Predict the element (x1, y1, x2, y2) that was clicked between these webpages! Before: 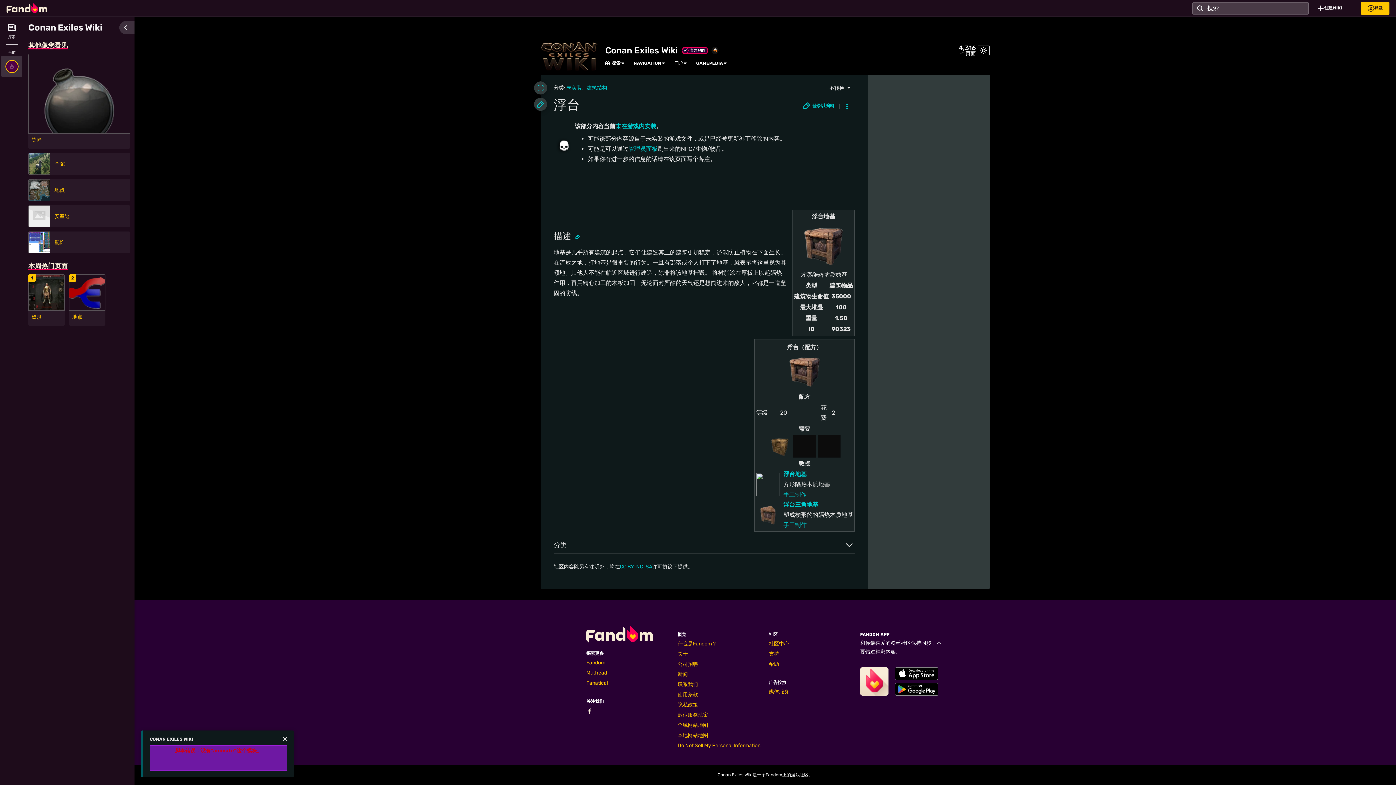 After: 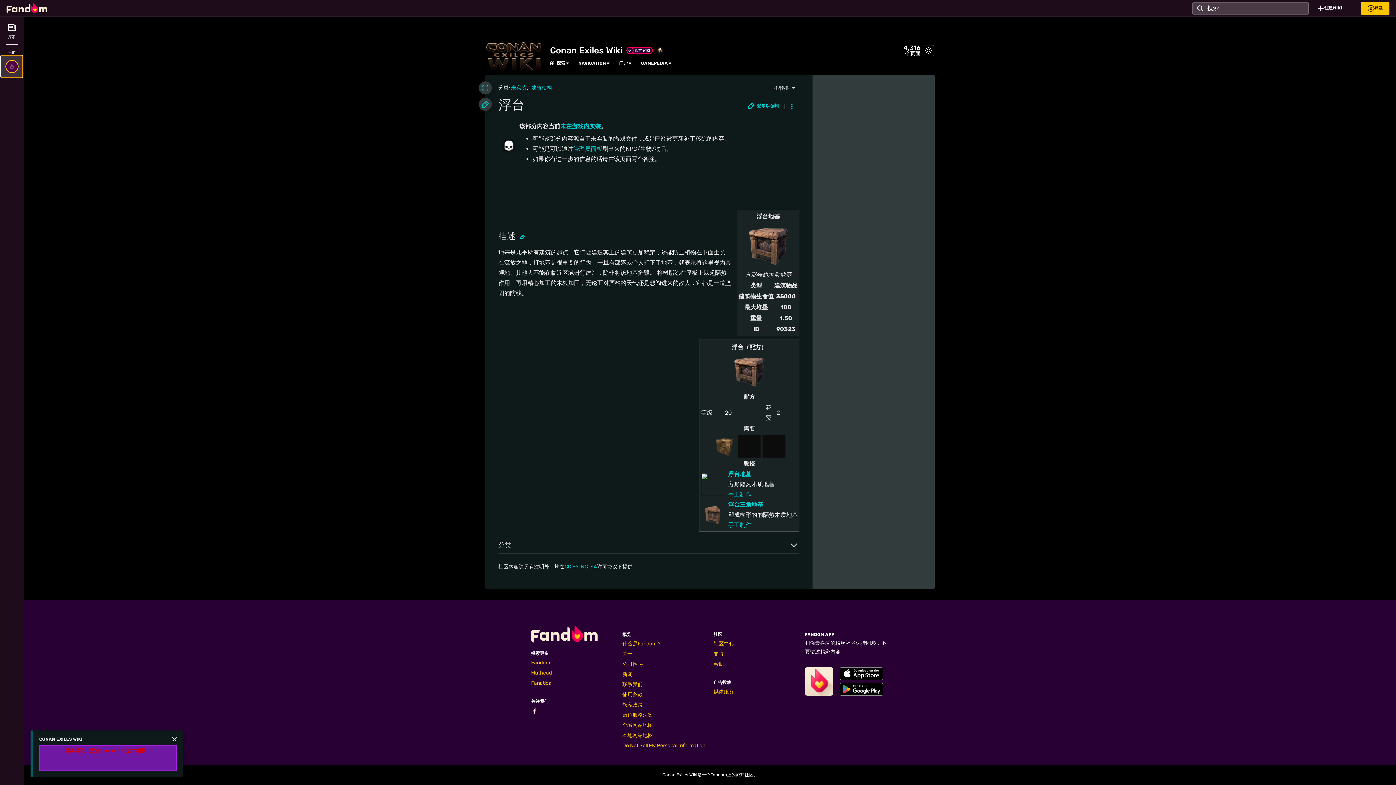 Action: bbox: (1, 55, 22, 77)